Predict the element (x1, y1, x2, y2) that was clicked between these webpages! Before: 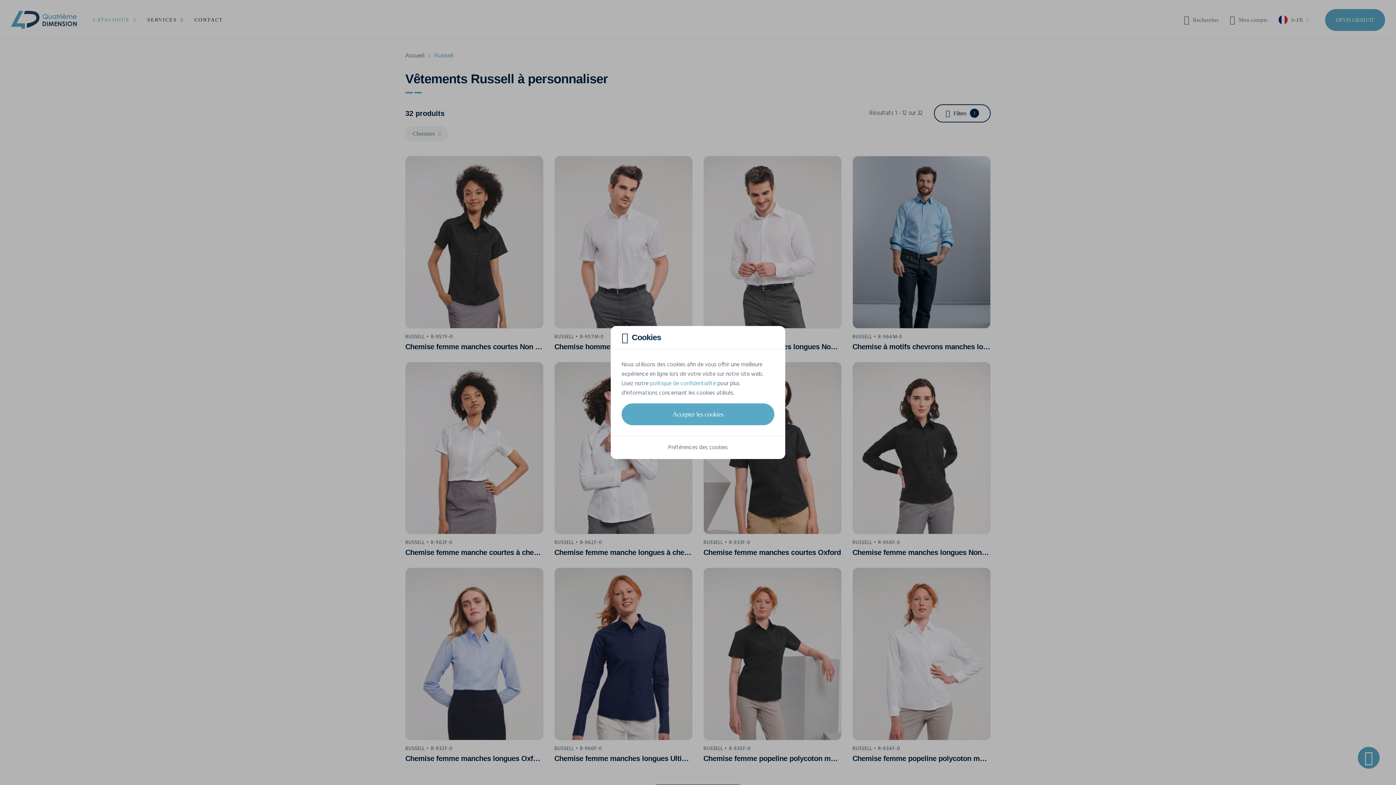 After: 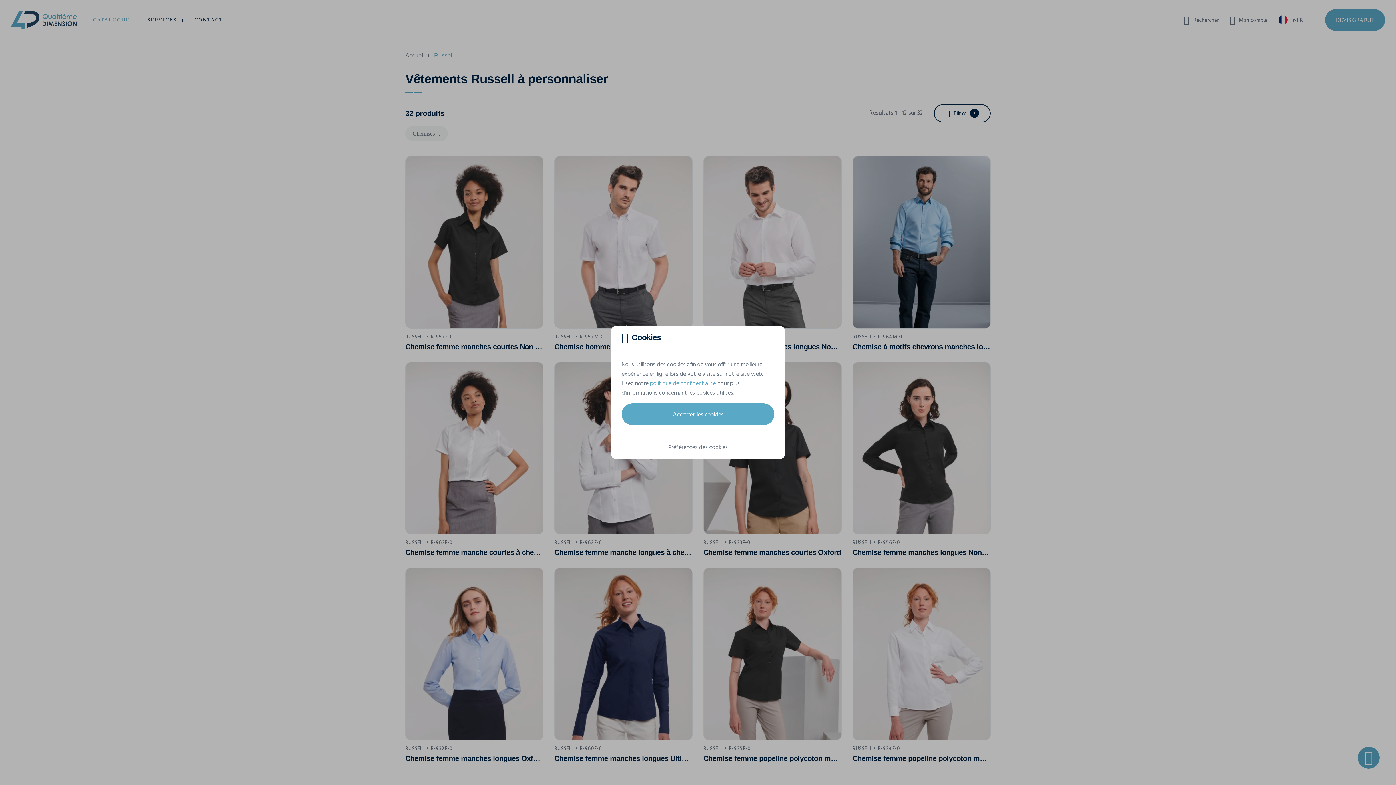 Action: bbox: (650, 379, 716, 388) label: politique de confidentialité